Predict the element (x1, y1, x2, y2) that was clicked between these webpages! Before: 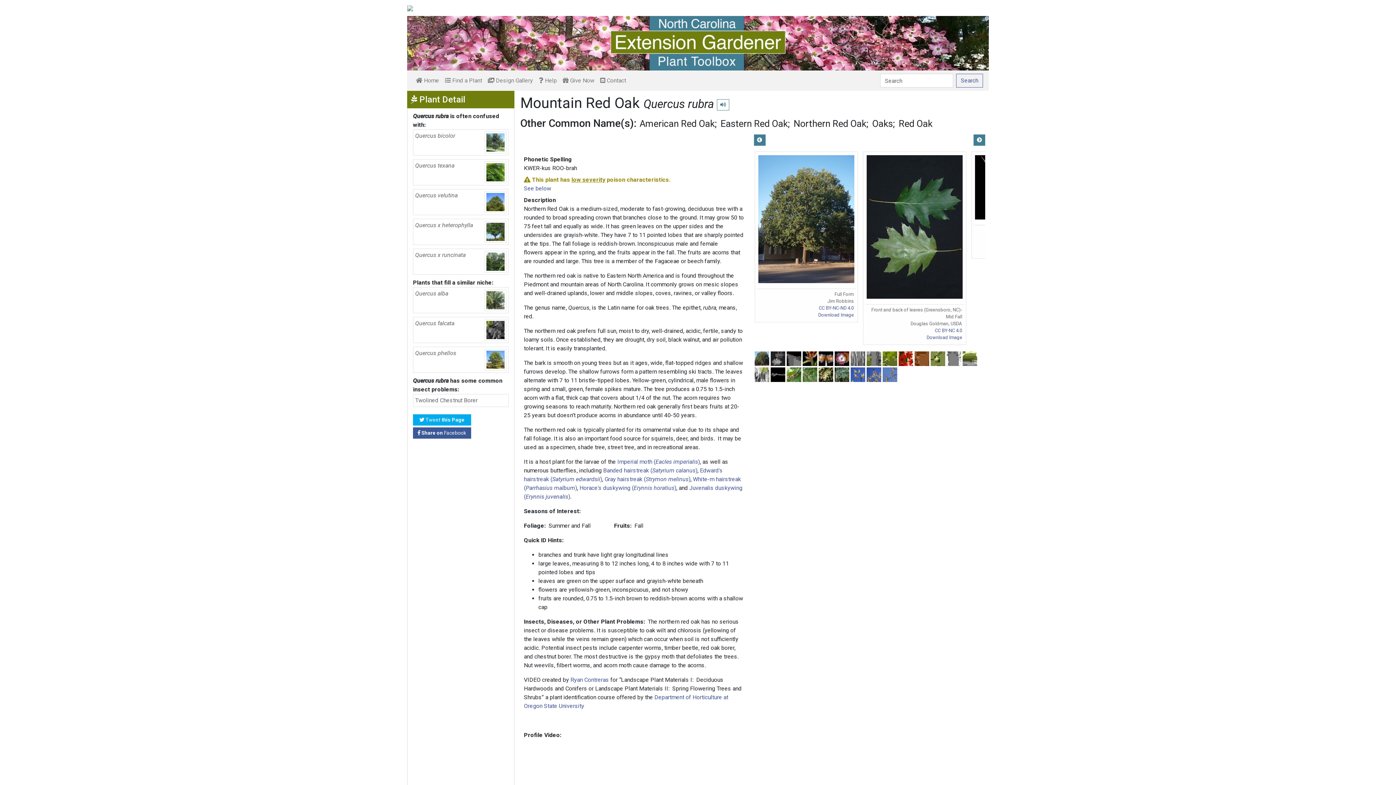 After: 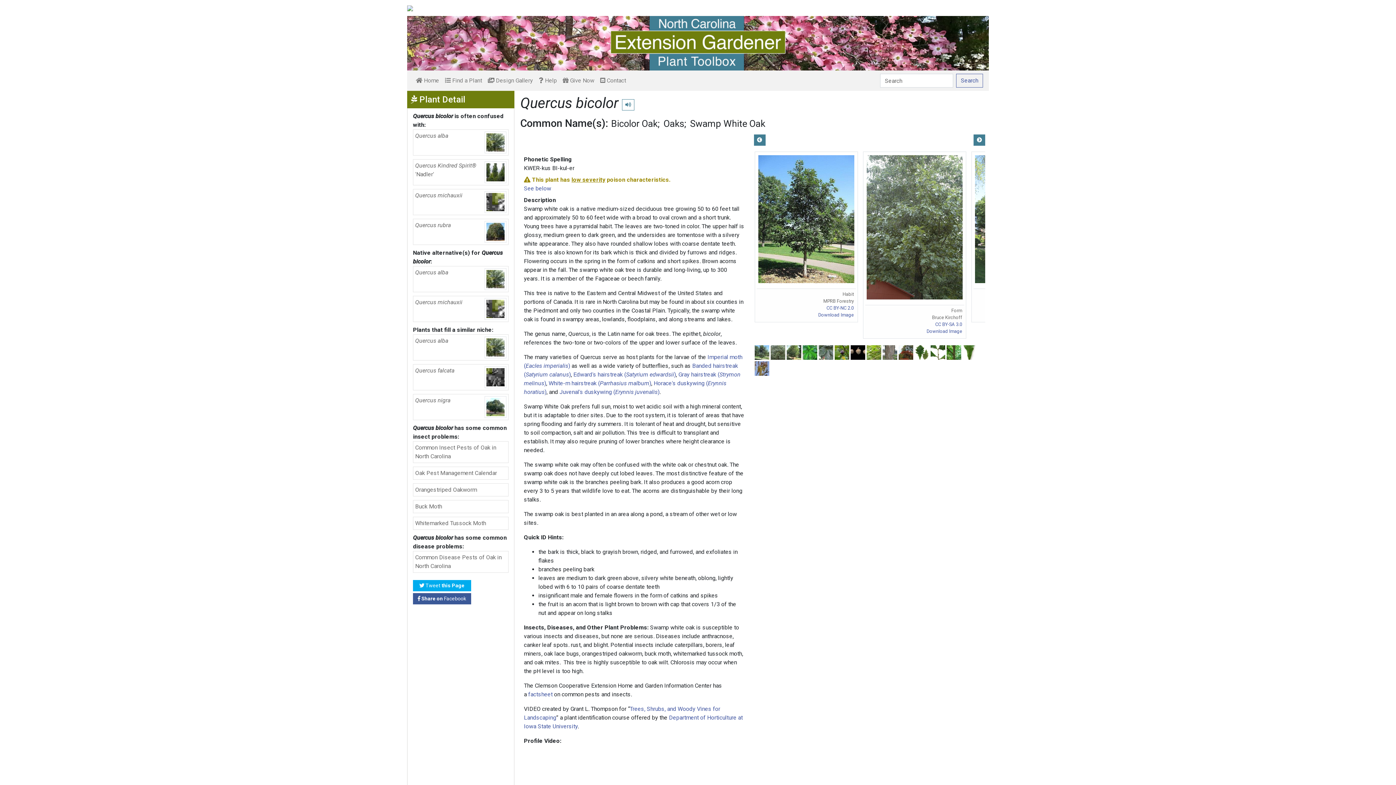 Action: label: Quercus bicolor bbox: (413, 129, 508, 155)